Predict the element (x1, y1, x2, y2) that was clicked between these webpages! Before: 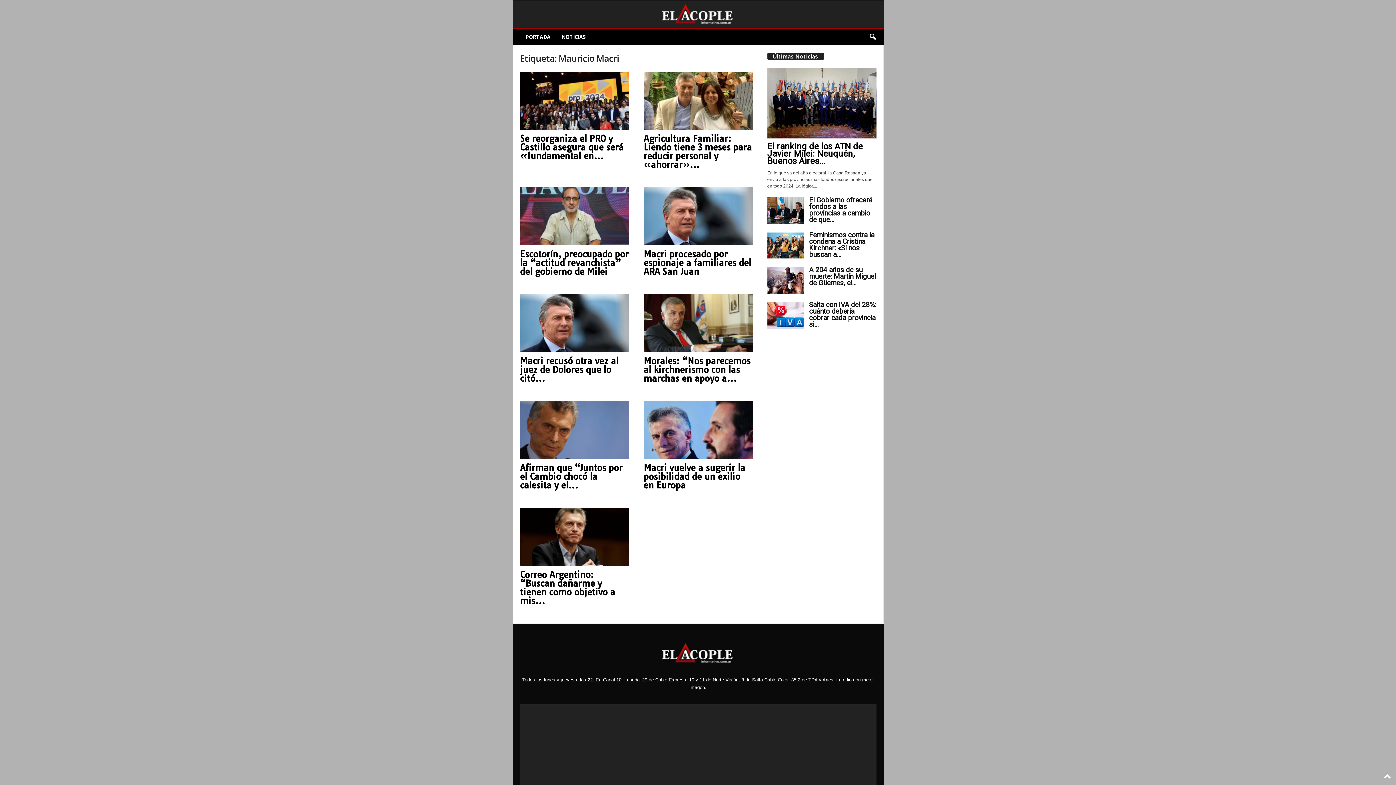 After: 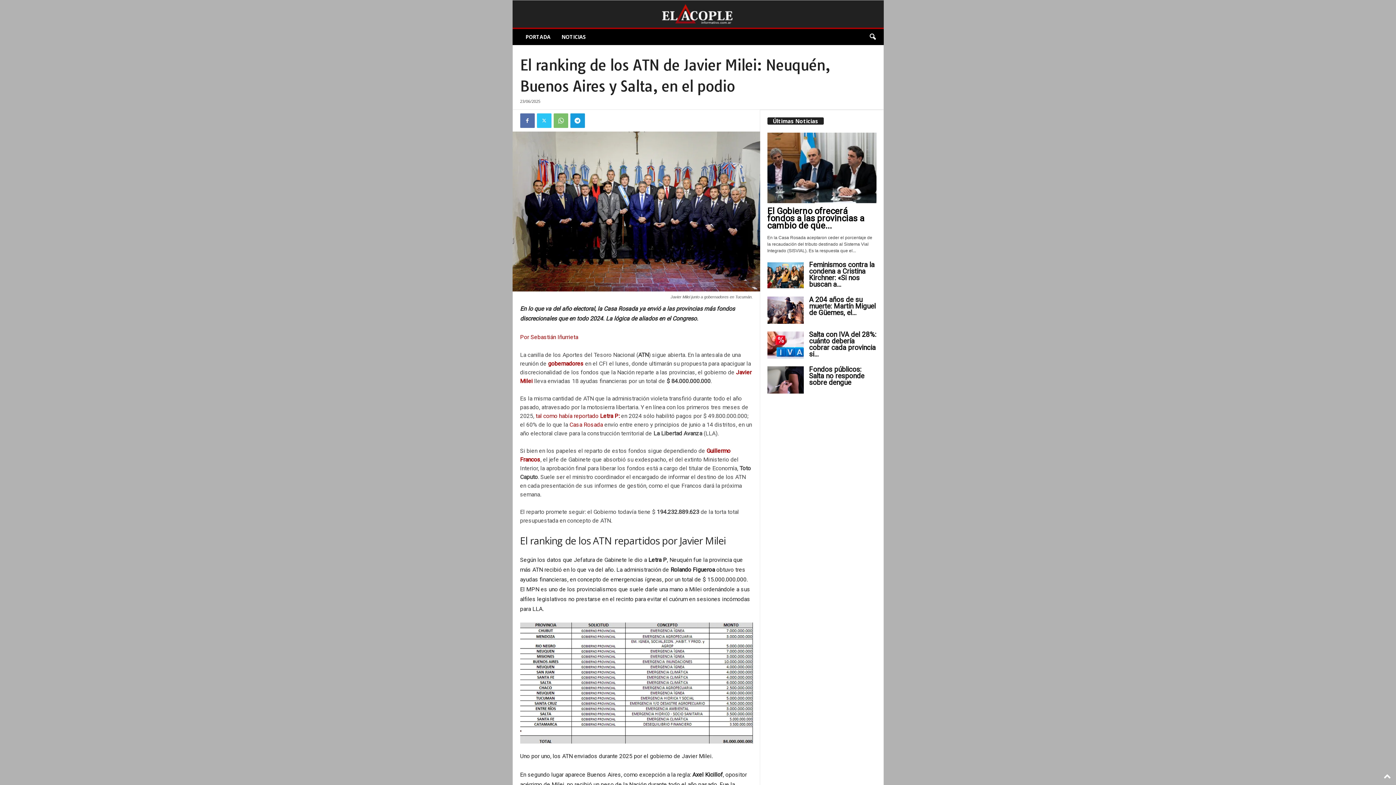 Action: bbox: (767, 67, 876, 138)